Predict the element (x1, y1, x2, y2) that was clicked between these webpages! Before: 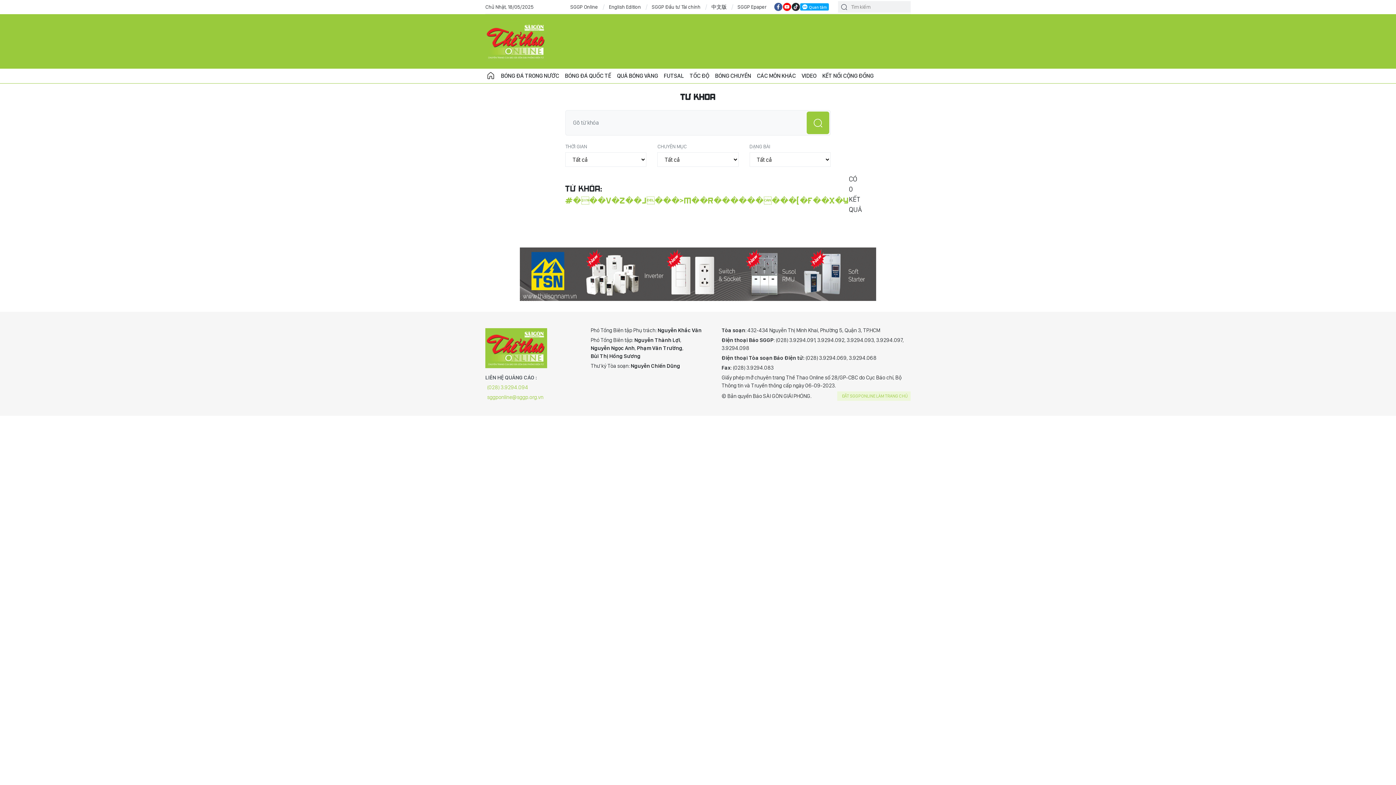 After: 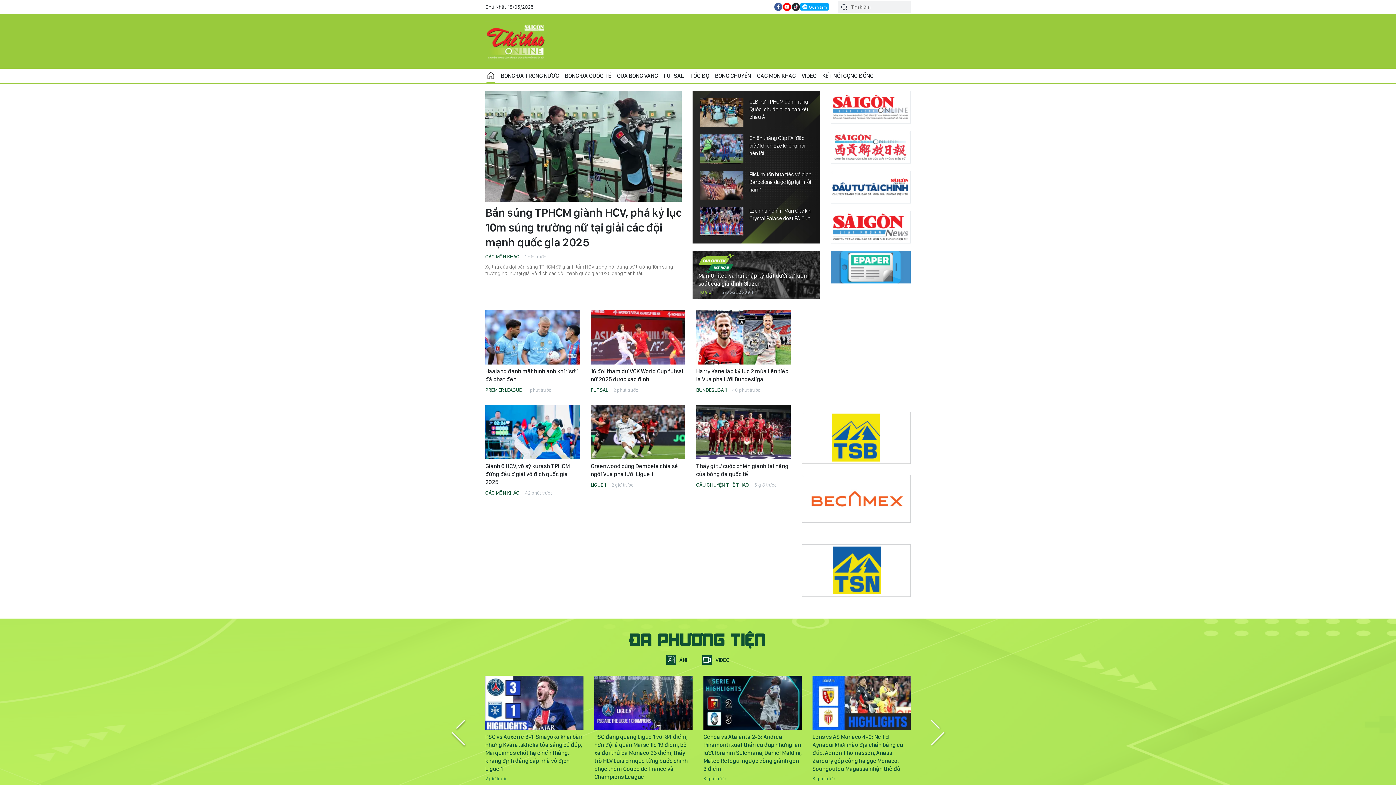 Action: label: CHUYÊN TRANG THỂ THAO - BÁO SÀI GÒN GIẢI PHÓNG bbox: (485, 21, 547, 61)